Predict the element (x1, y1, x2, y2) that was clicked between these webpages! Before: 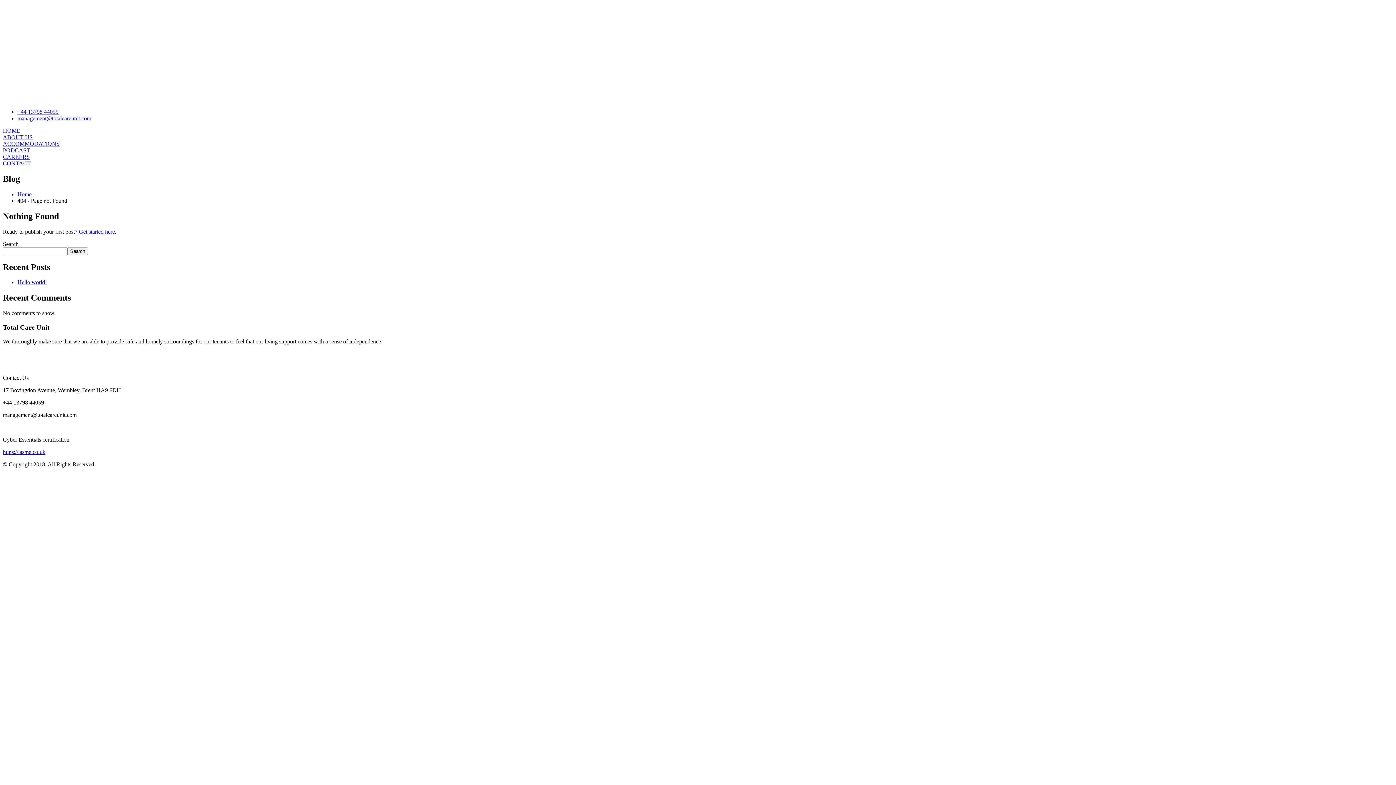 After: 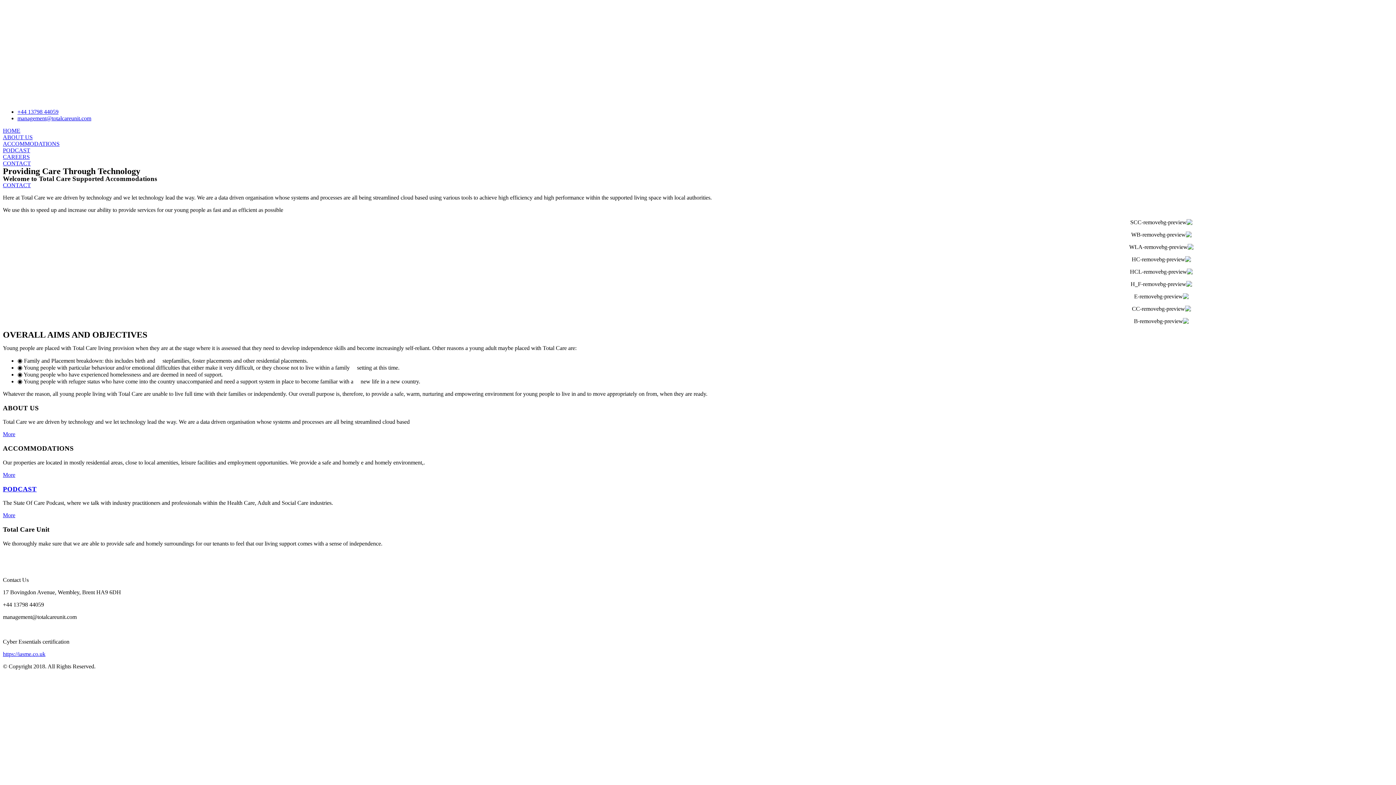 Action: label: Home bbox: (17, 191, 31, 197)